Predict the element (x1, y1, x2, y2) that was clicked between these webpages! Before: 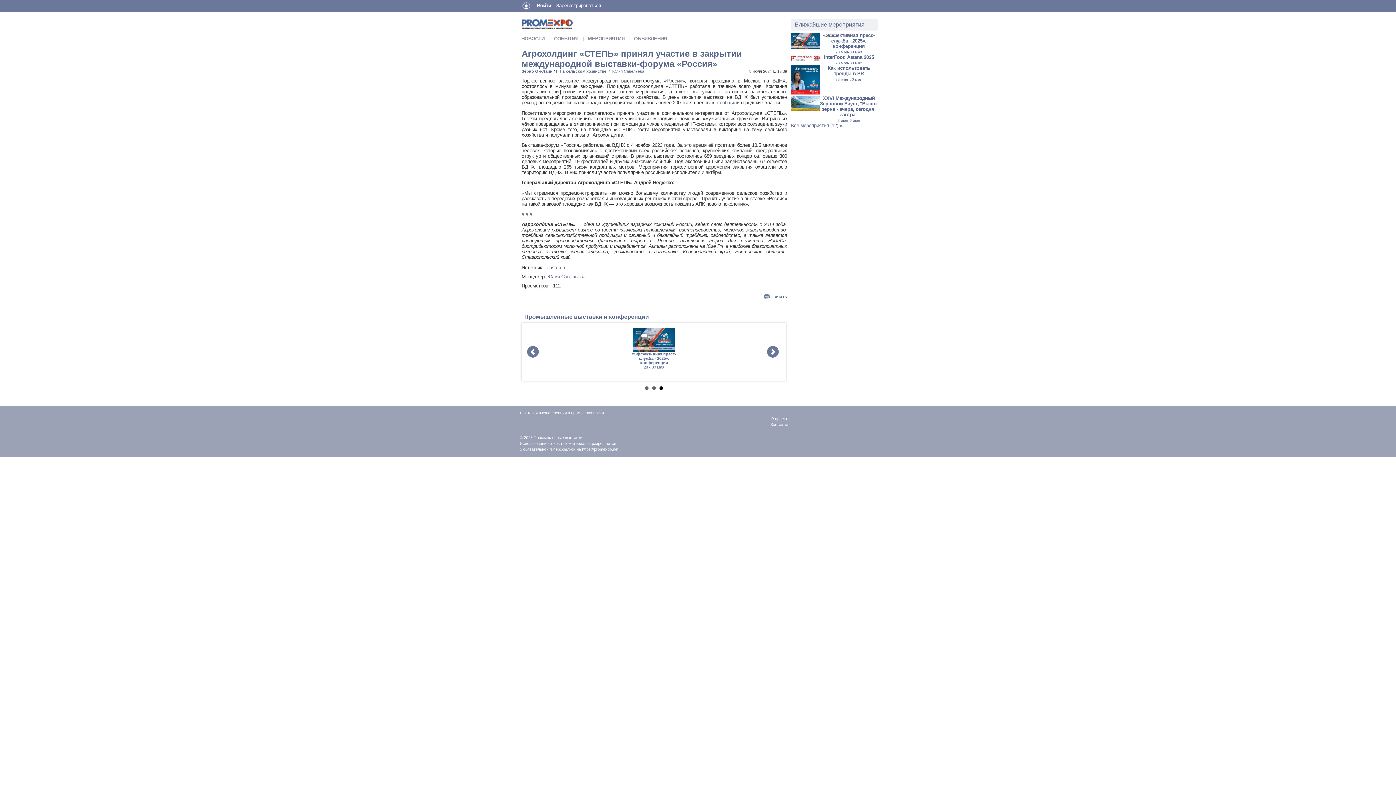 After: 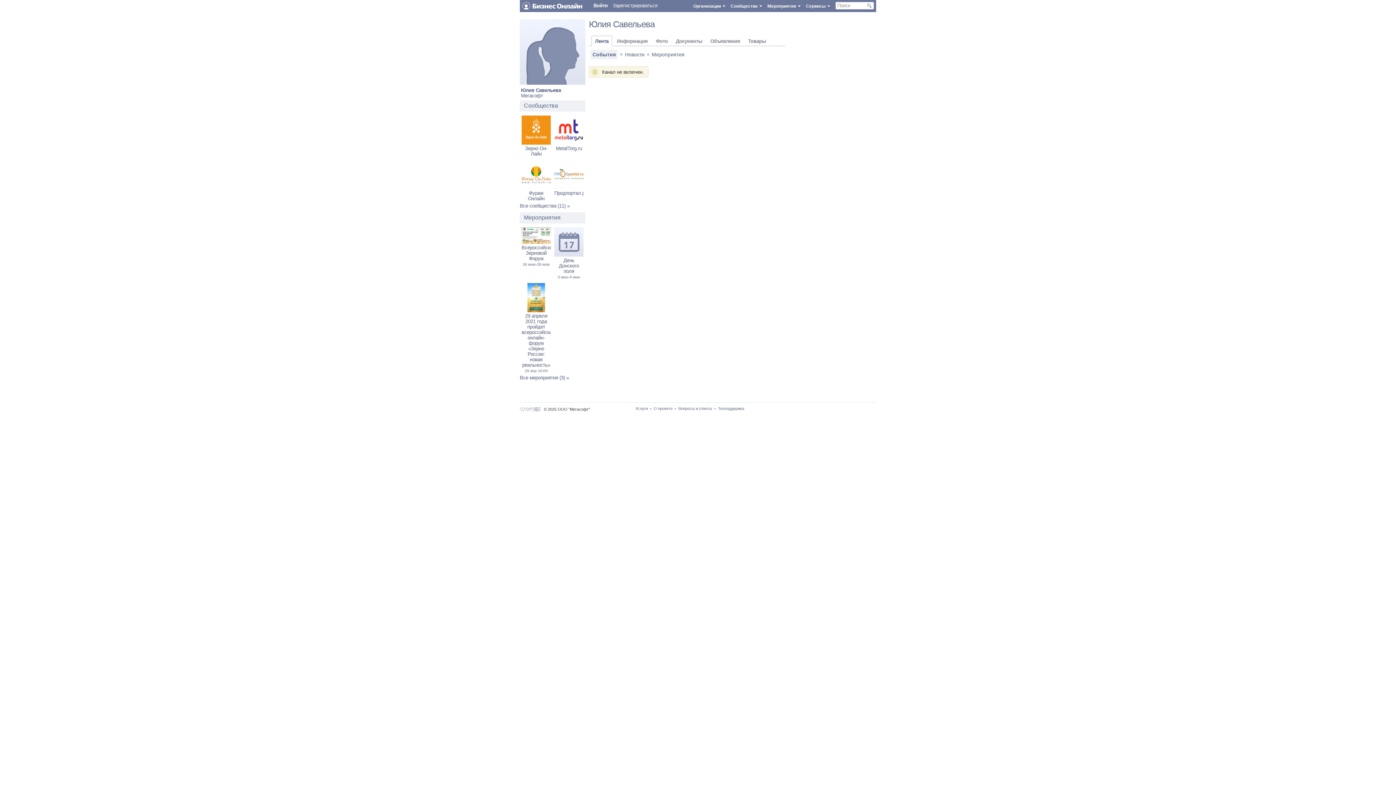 Action: bbox: (547, 274, 585, 279) label: Юлия Савельева